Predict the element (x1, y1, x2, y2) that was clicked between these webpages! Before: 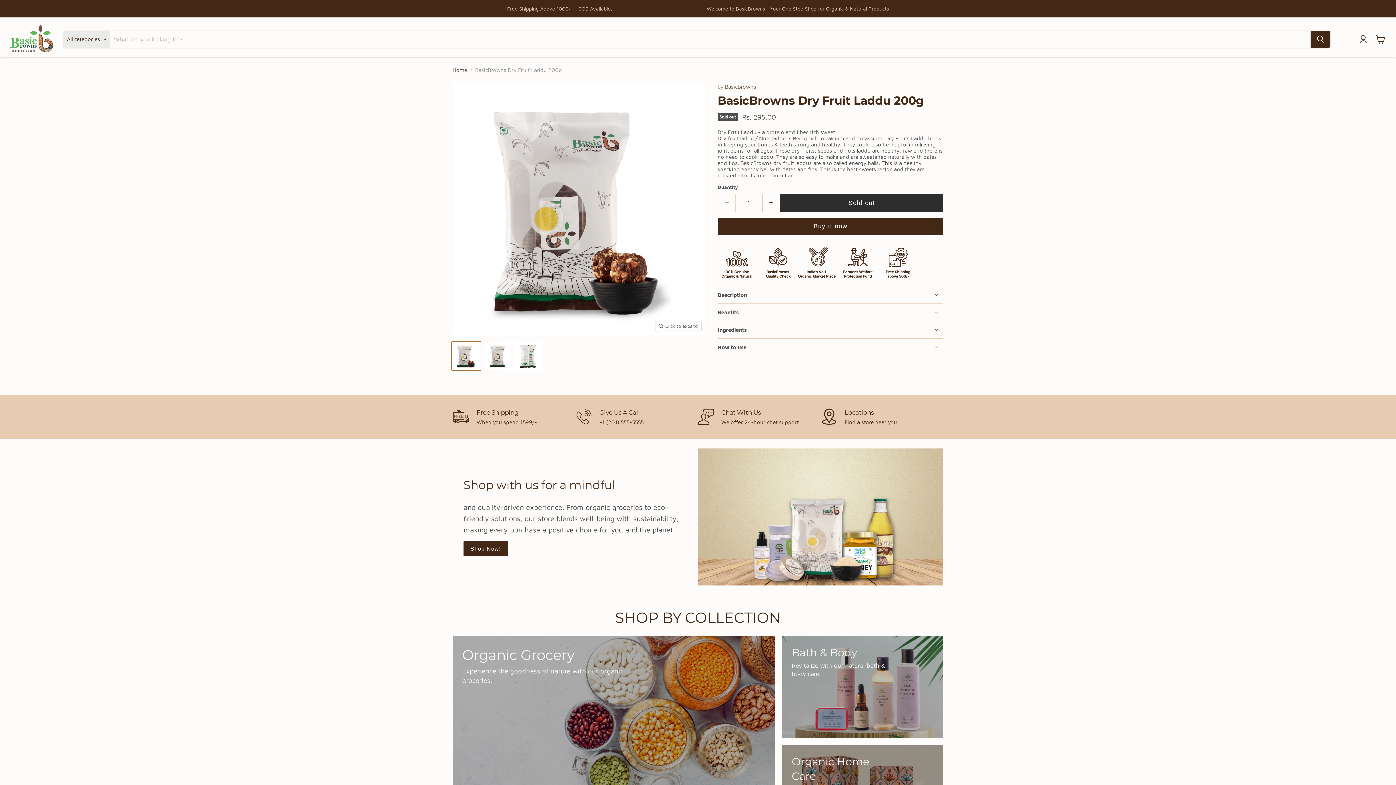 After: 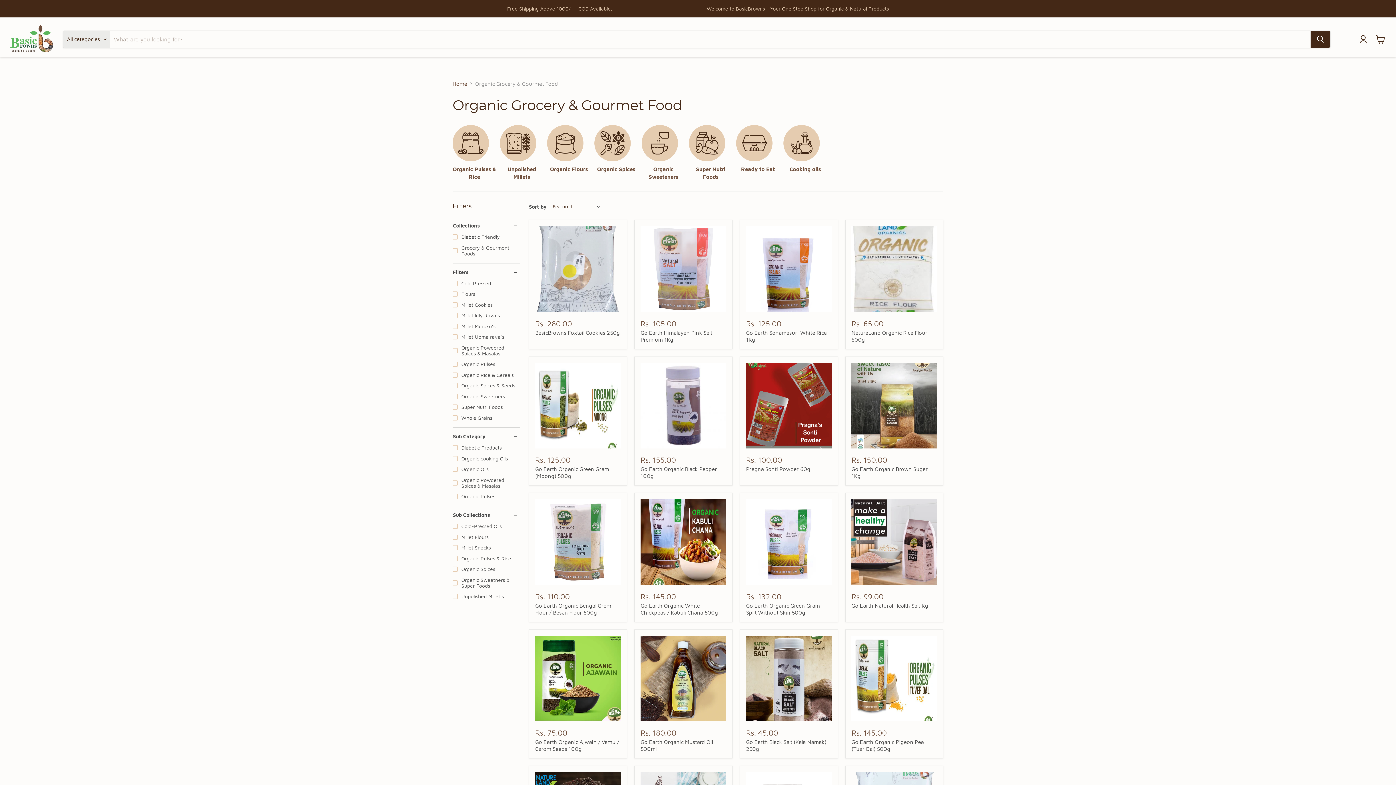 Action: label: Organic Grocery

Experience the goodness of nature with our organic groceries. bbox: (452, 636, 775, 792)